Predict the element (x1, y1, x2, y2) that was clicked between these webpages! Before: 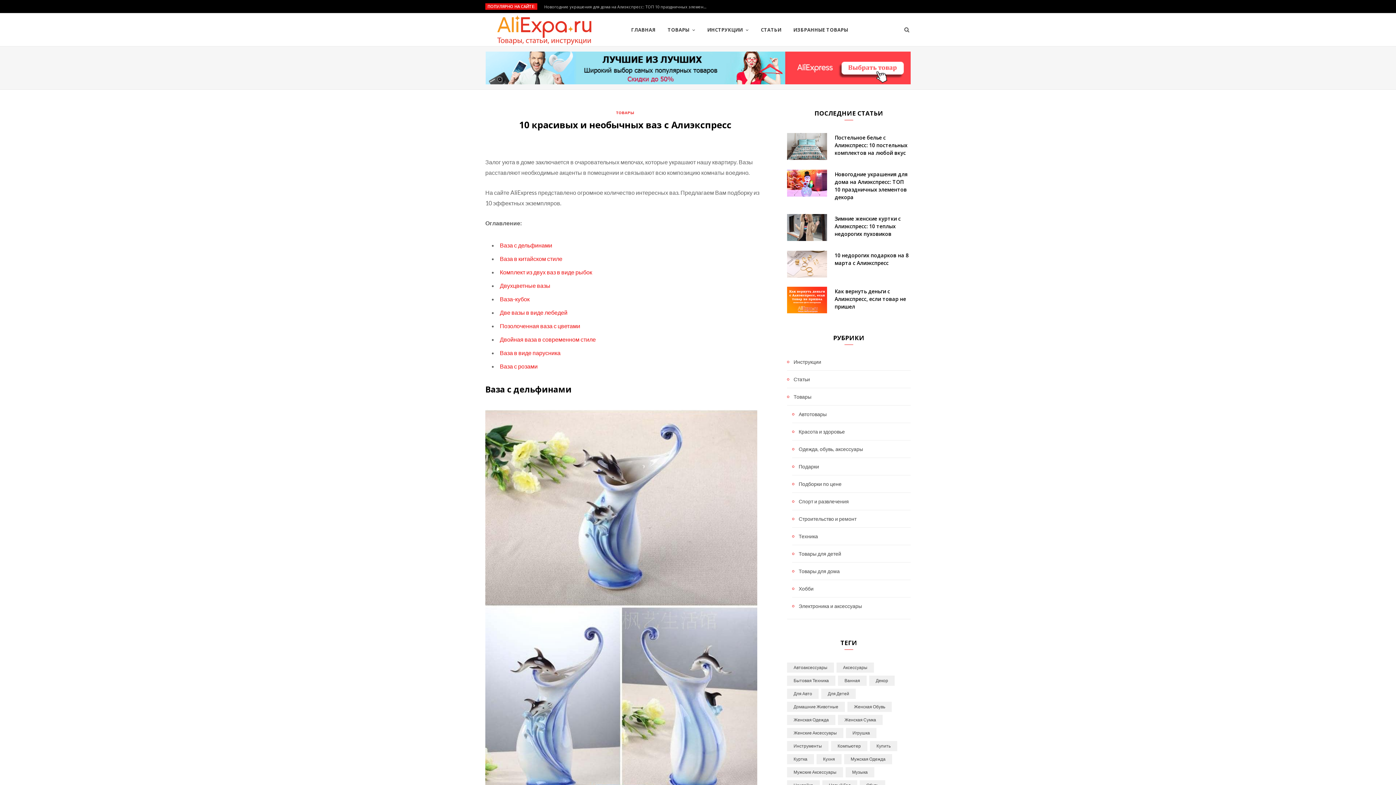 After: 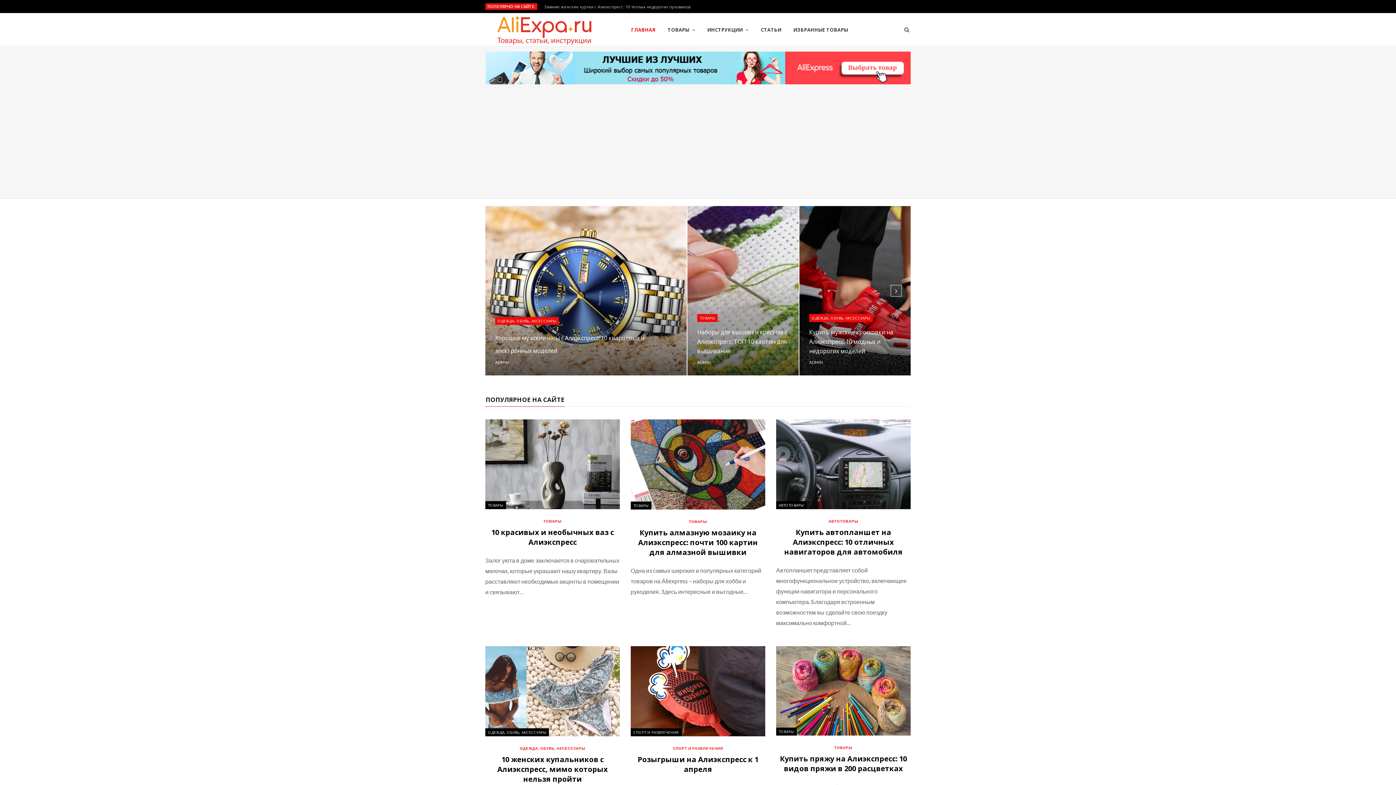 Action: label: ГЛАВНАЯ bbox: (625, 13, 661, 46)